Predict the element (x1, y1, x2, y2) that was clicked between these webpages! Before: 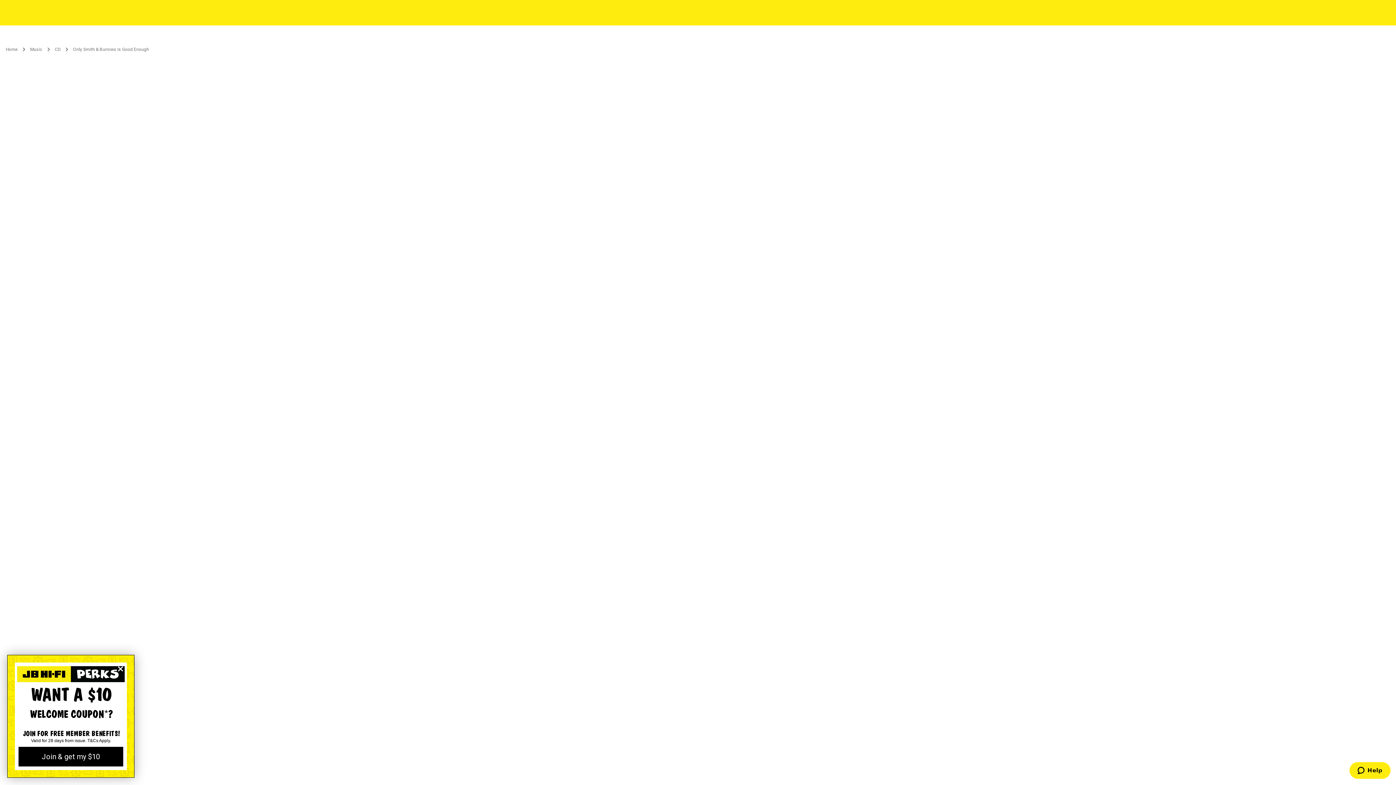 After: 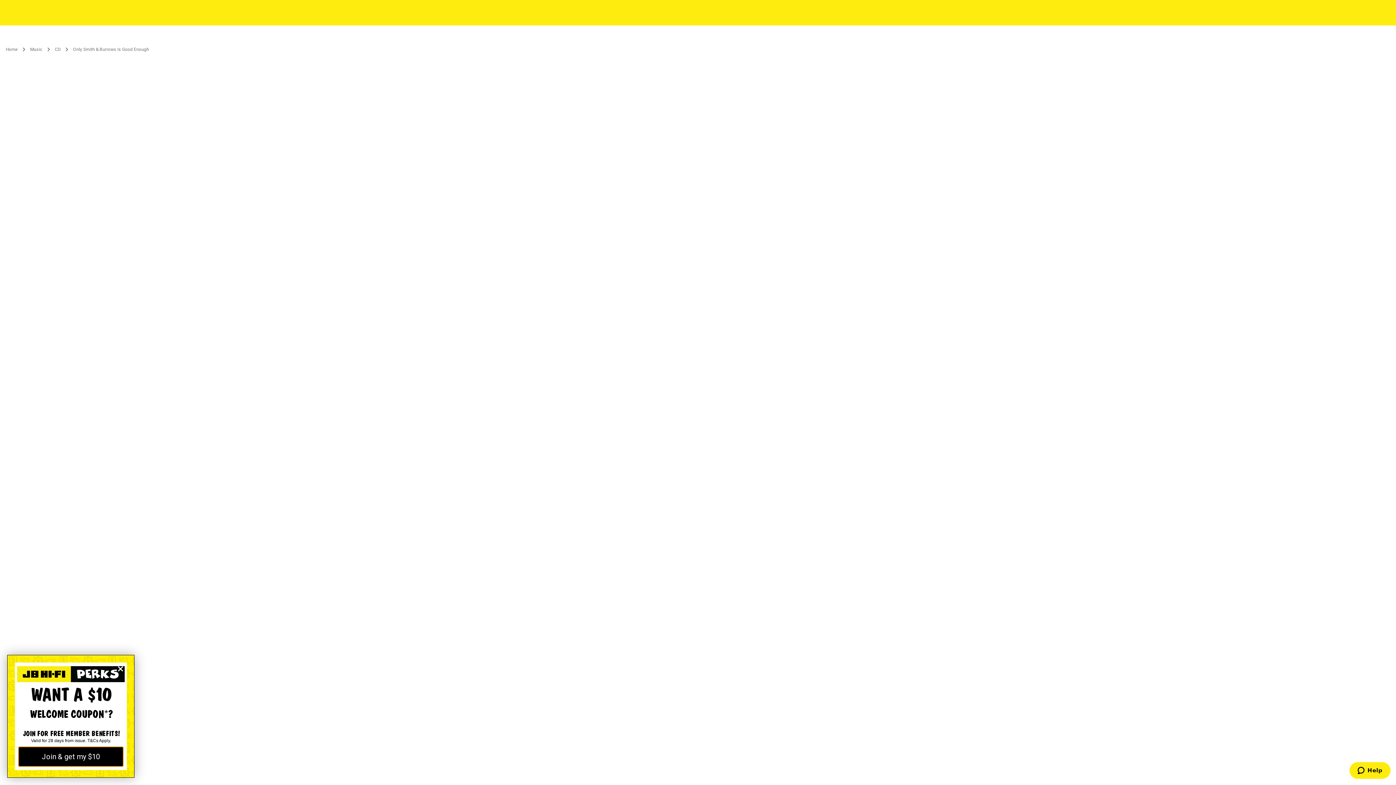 Action: label: Join & get my $10 bbox: (18, 747, 123, 766)